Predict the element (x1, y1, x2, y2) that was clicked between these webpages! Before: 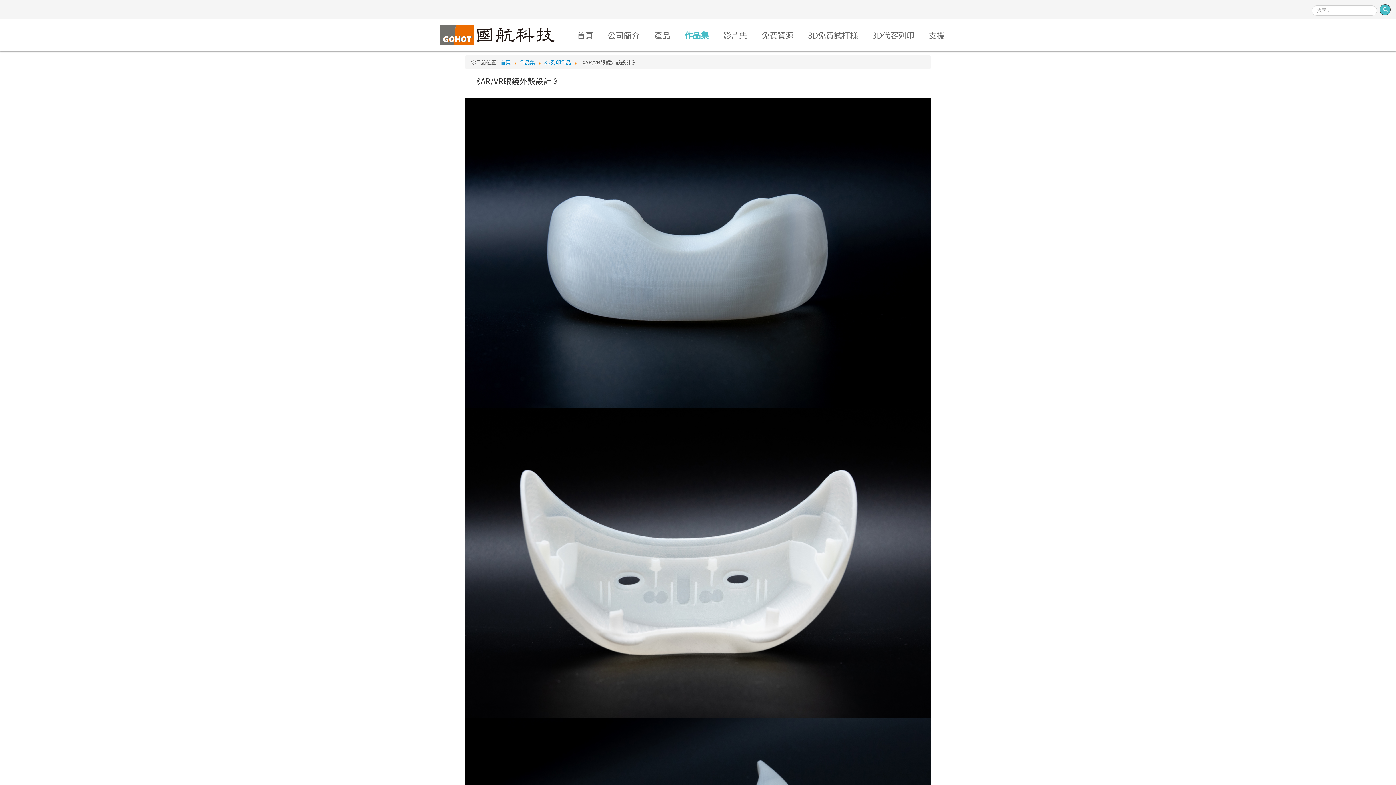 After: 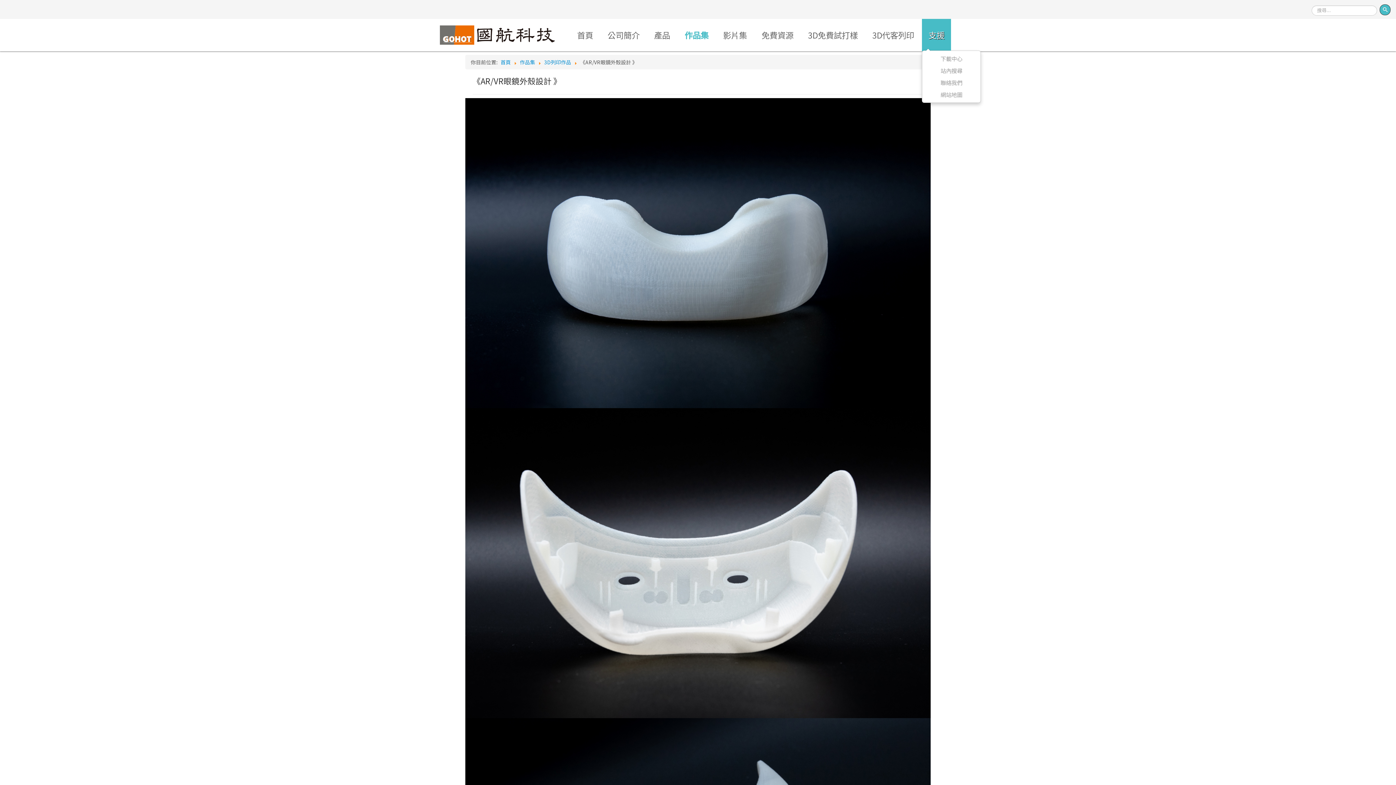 Action: label: 支援 bbox: (922, 18, 951, 51)